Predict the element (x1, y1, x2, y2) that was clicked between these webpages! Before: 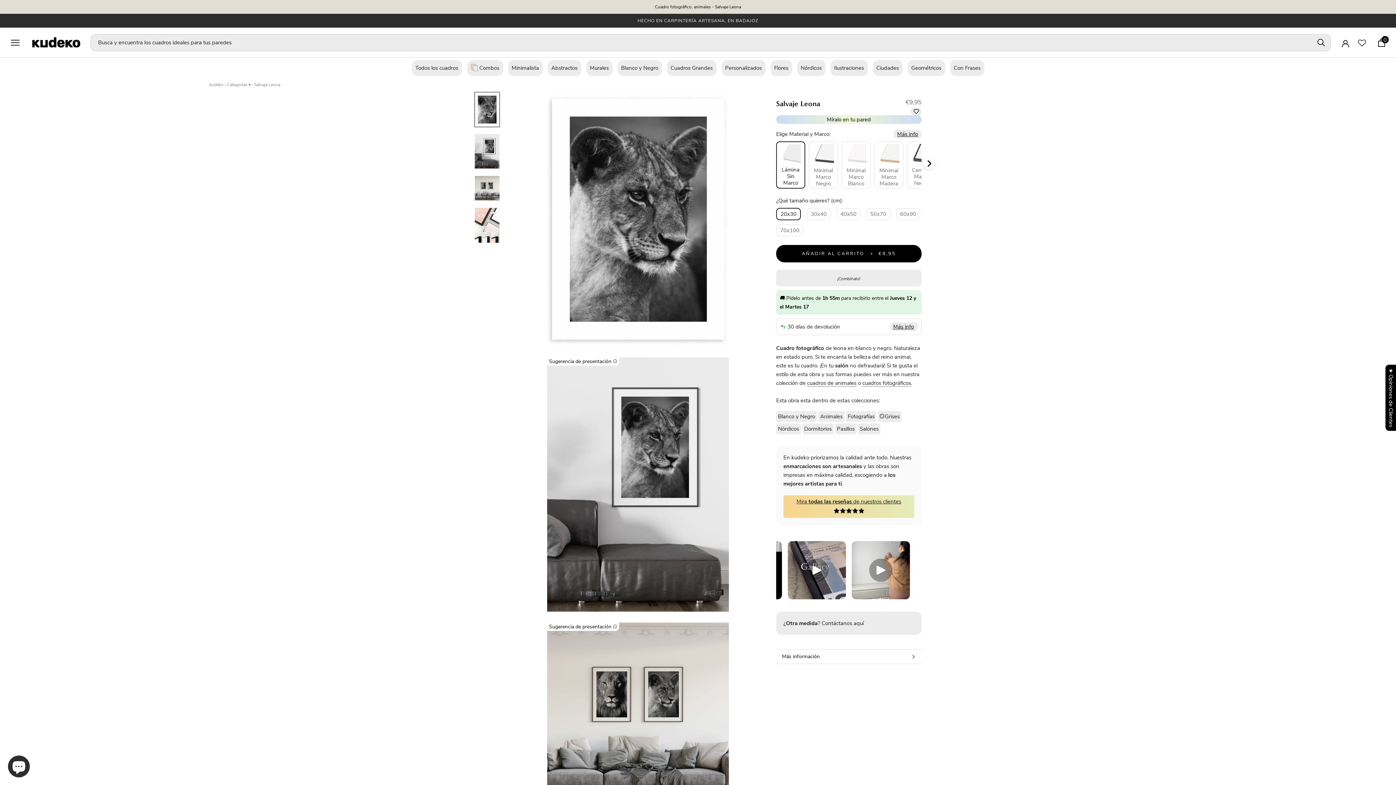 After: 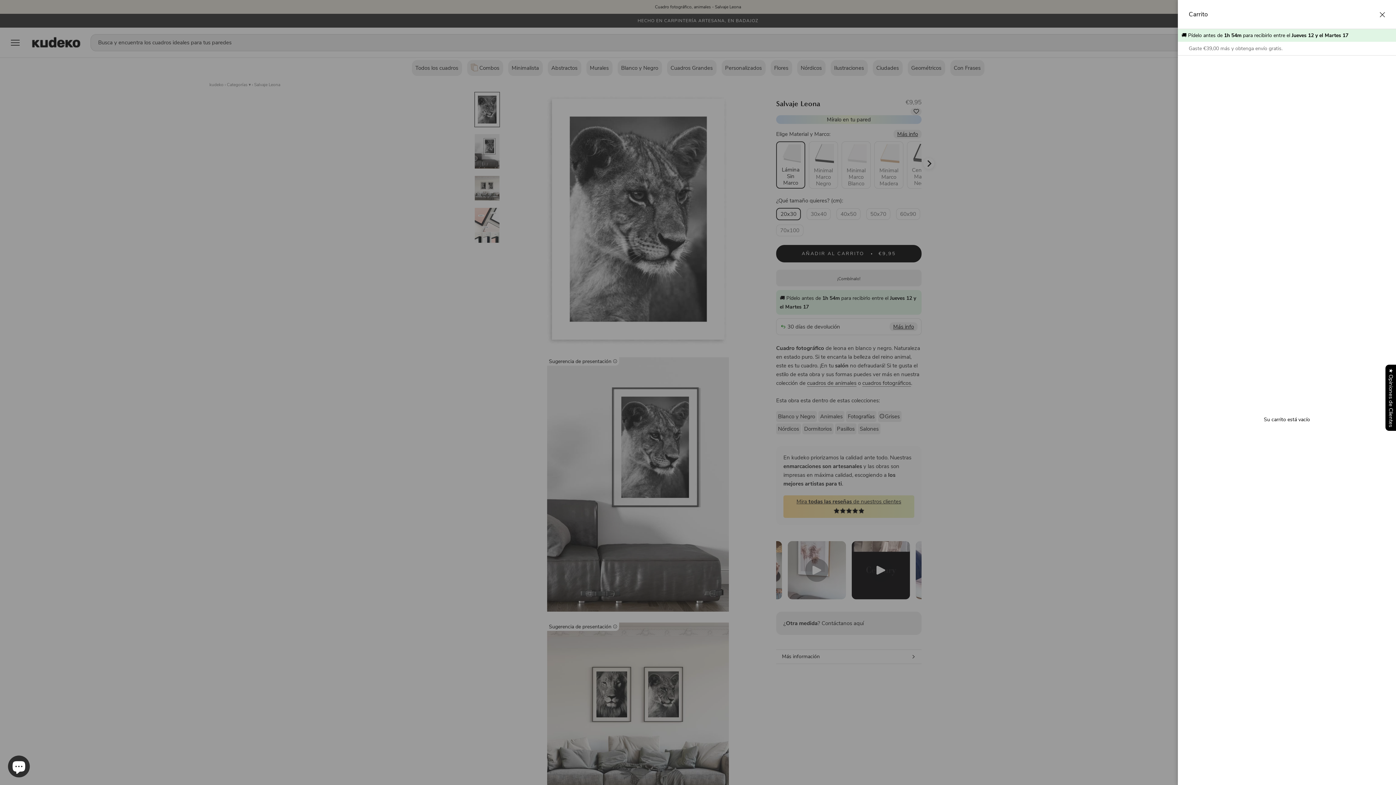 Action: bbox: (1378, 38, 1385, 46) label: Ver carrito